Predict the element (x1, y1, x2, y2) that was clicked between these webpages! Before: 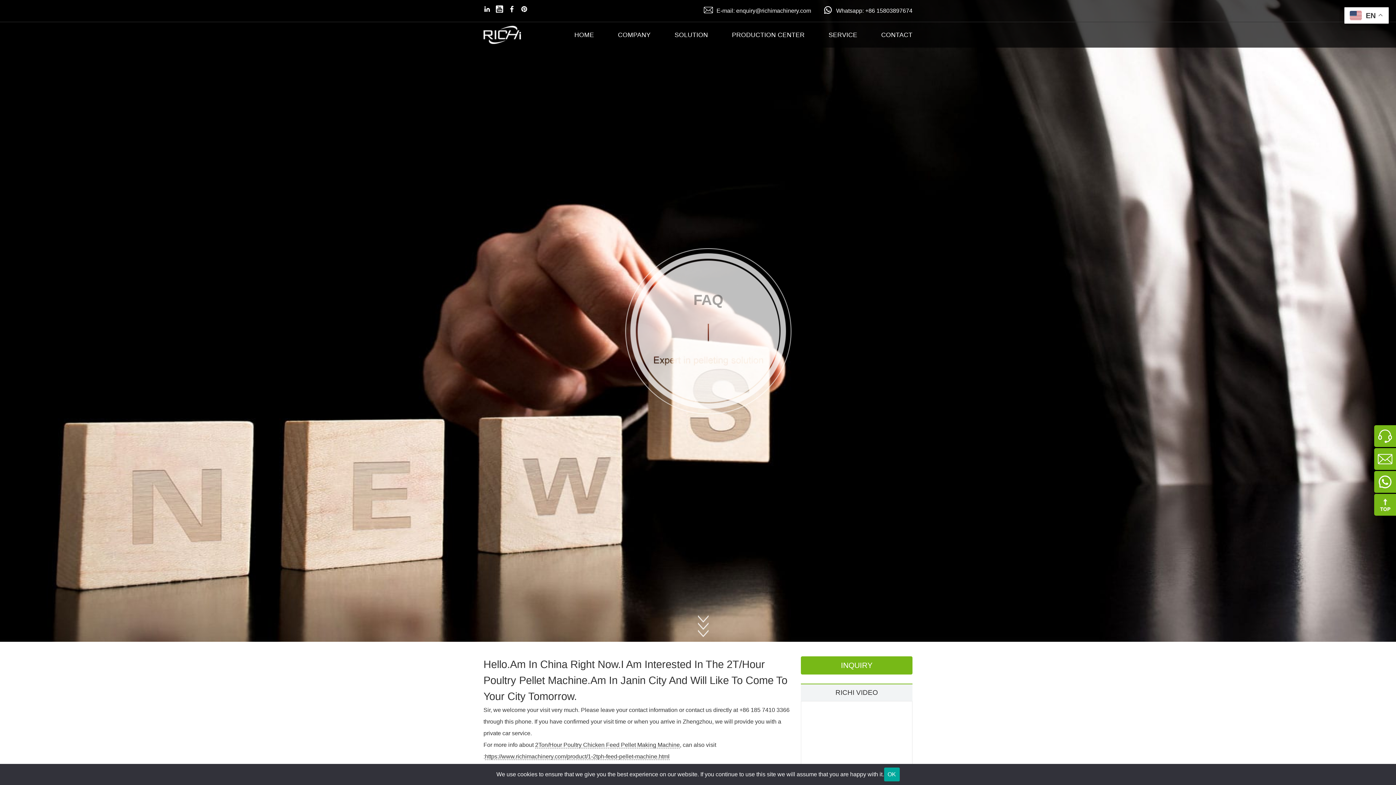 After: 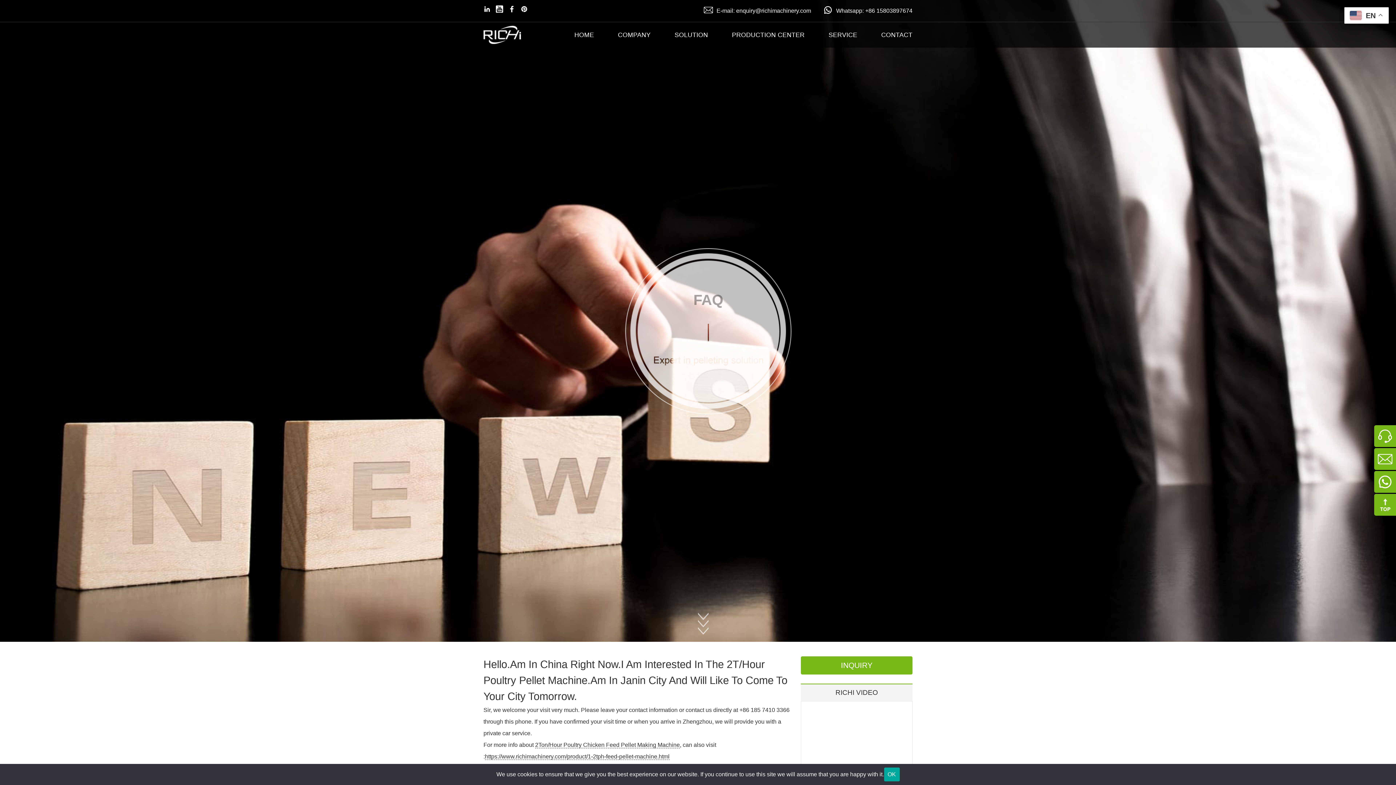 Action: bbox: (1374, 448, 1396, 470)